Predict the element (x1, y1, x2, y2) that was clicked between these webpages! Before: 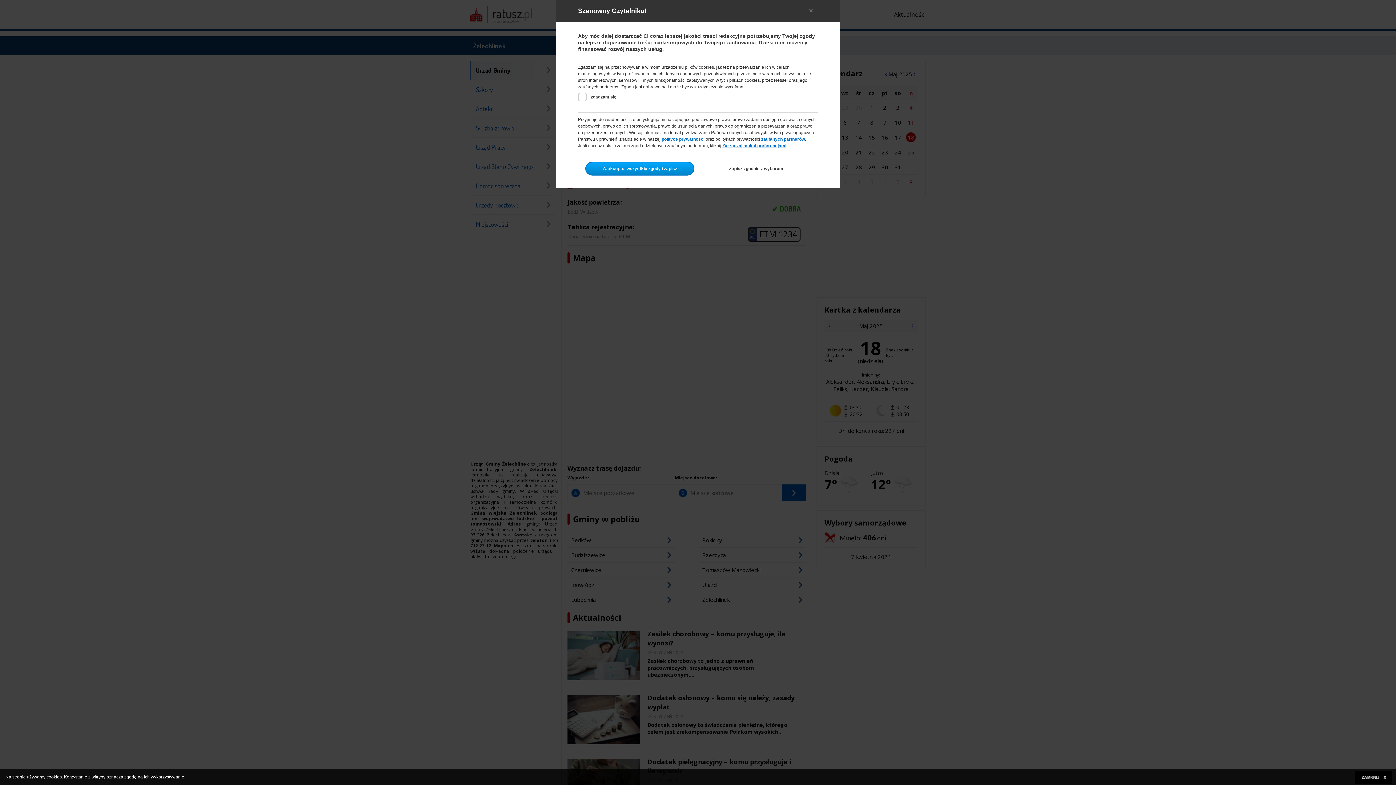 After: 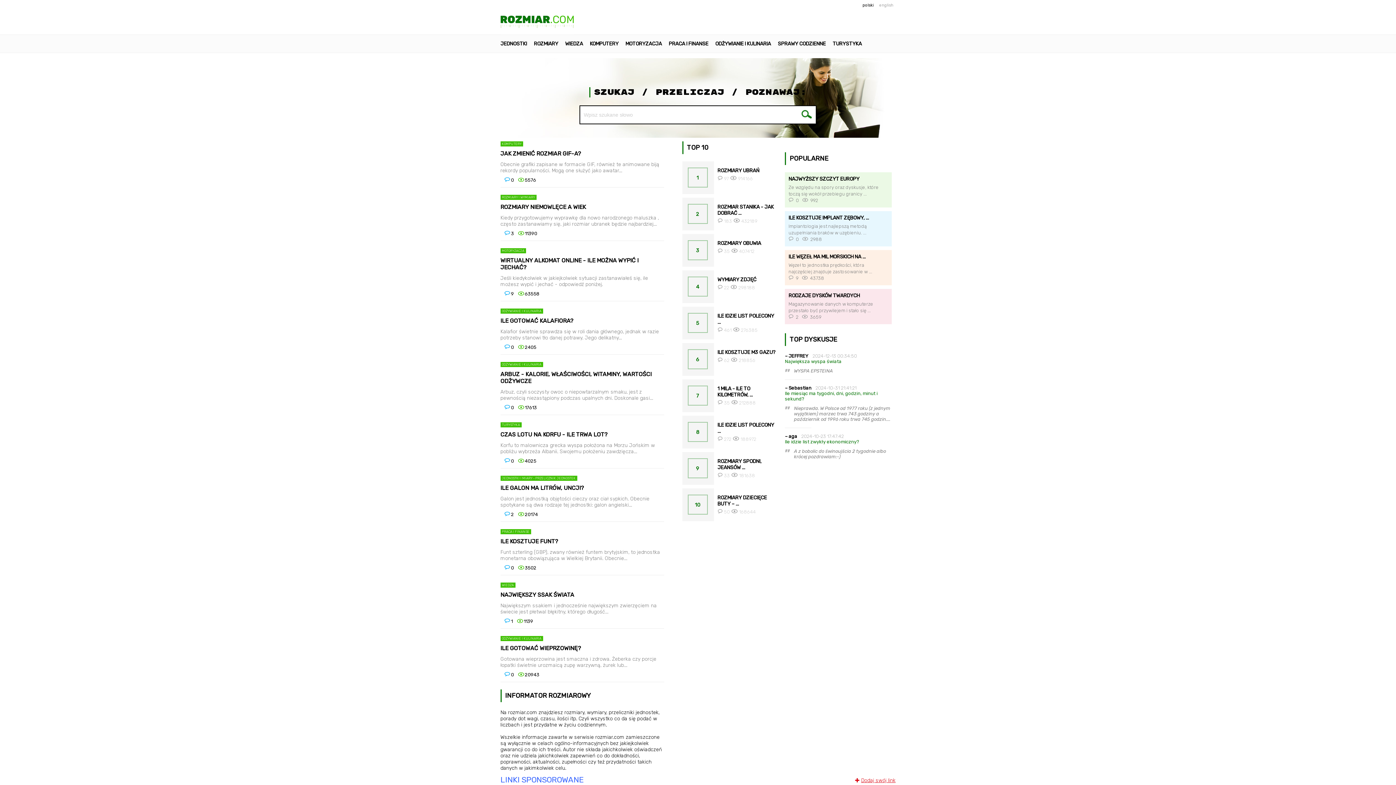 Action: label: zaufanych partnerów bbox: (761, 136, 805, 141)